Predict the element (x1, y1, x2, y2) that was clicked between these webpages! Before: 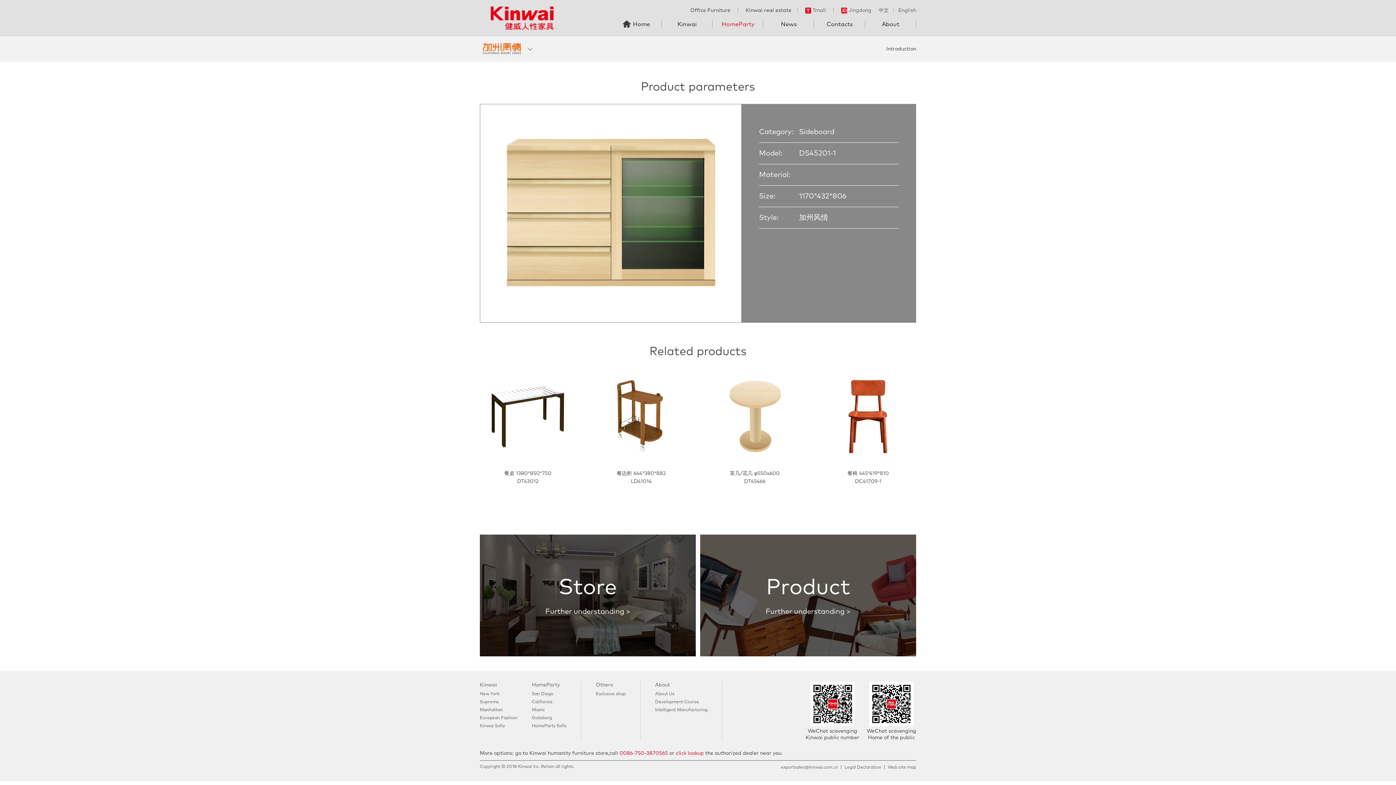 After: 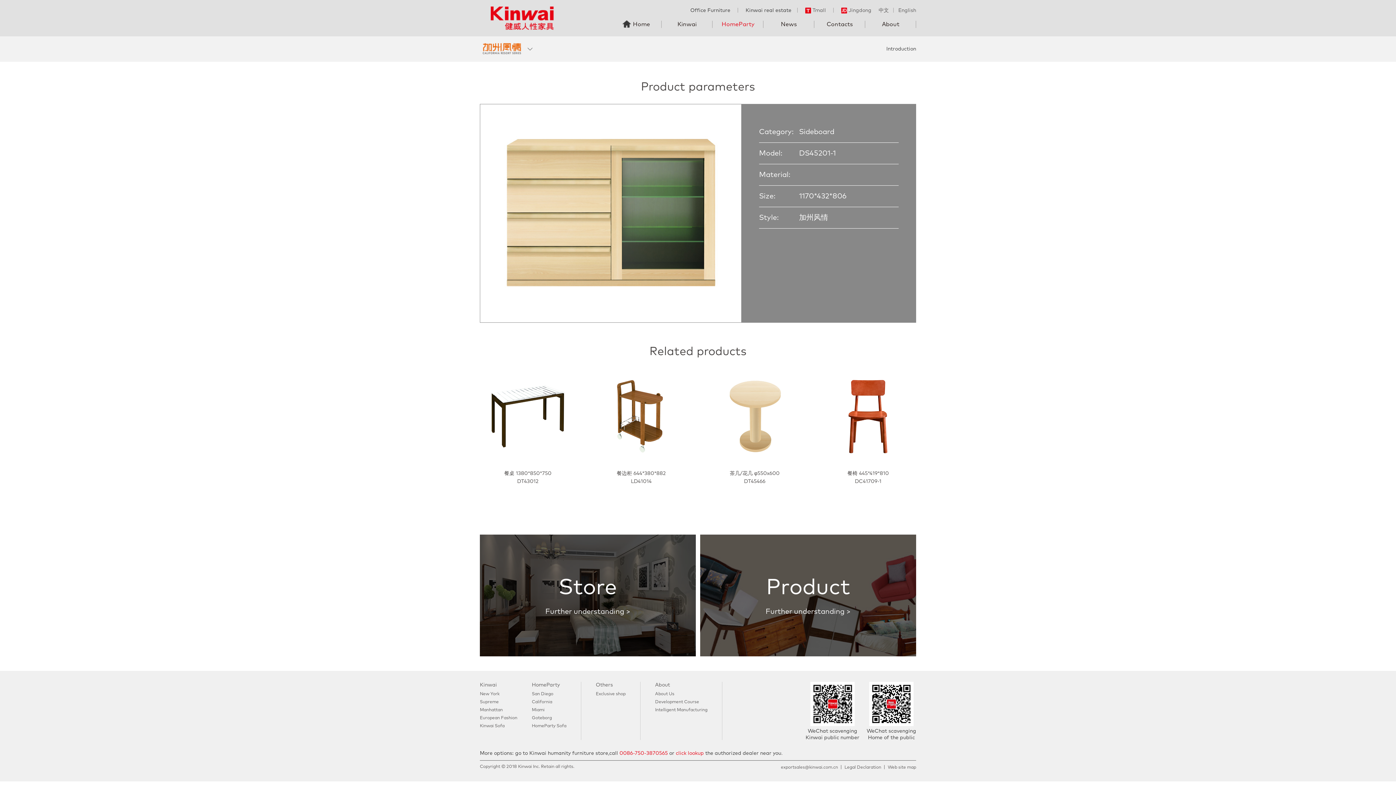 Action: bbox: (805, 8, 826, 13) label: Tmall